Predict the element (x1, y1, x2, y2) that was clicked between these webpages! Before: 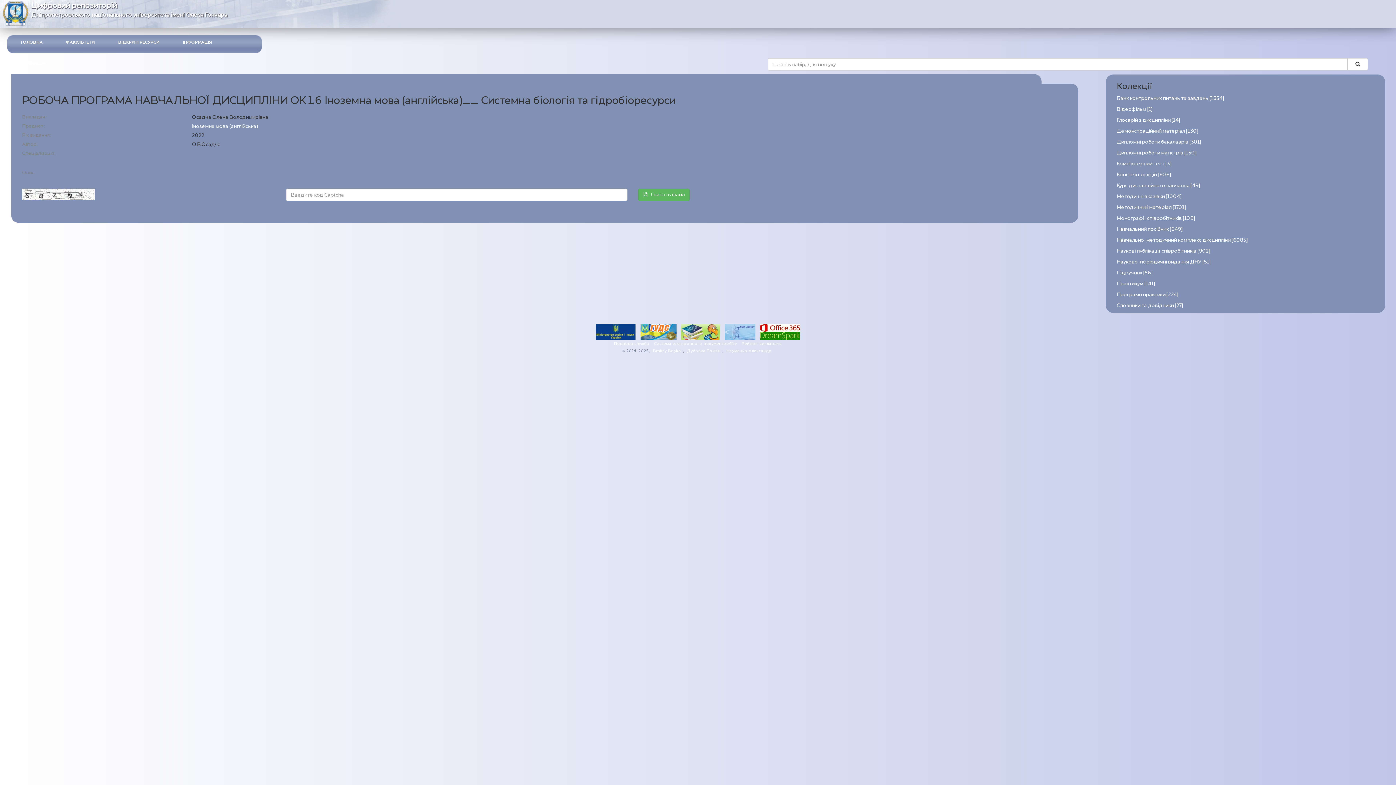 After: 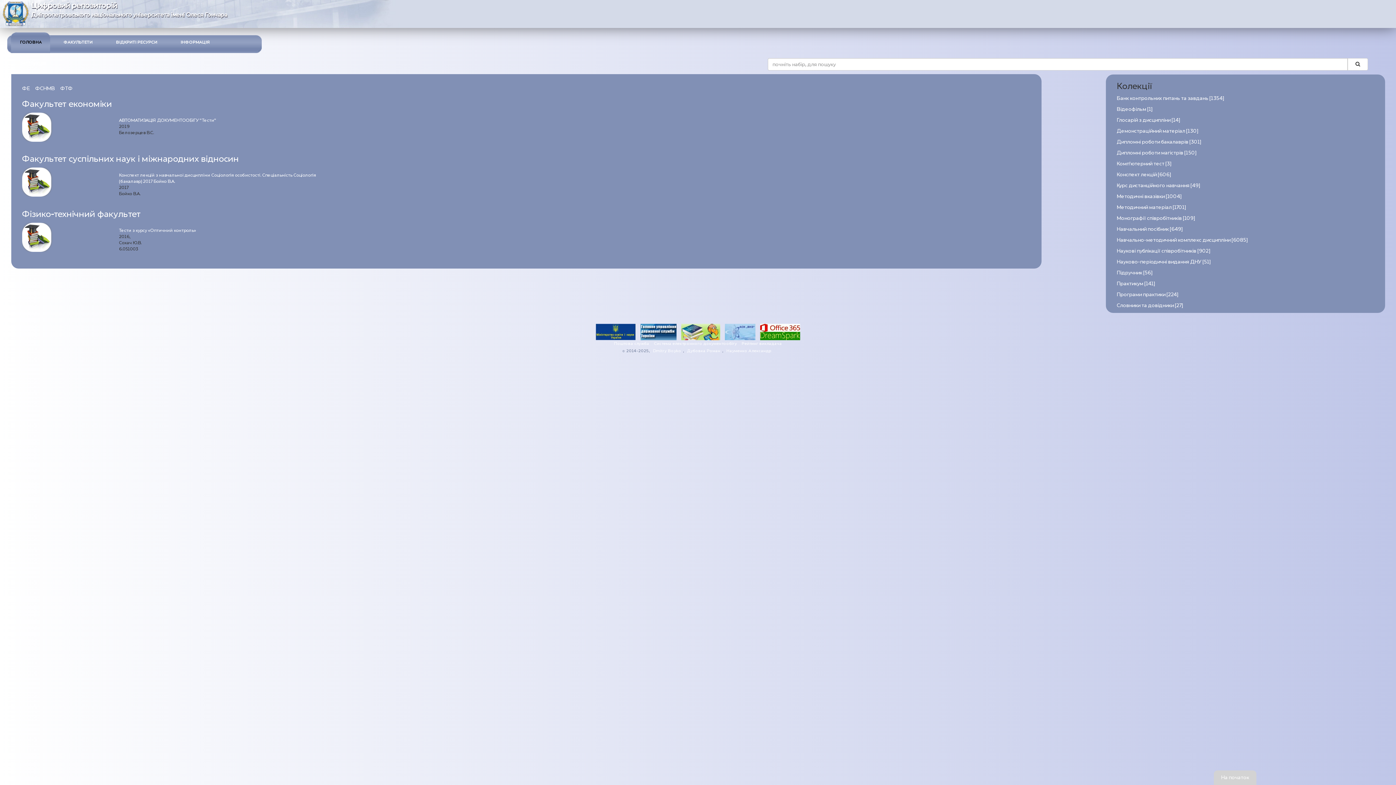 Action: bbox: (1117, 161, 1171, 166) label: Комп’ютерний тест [3]